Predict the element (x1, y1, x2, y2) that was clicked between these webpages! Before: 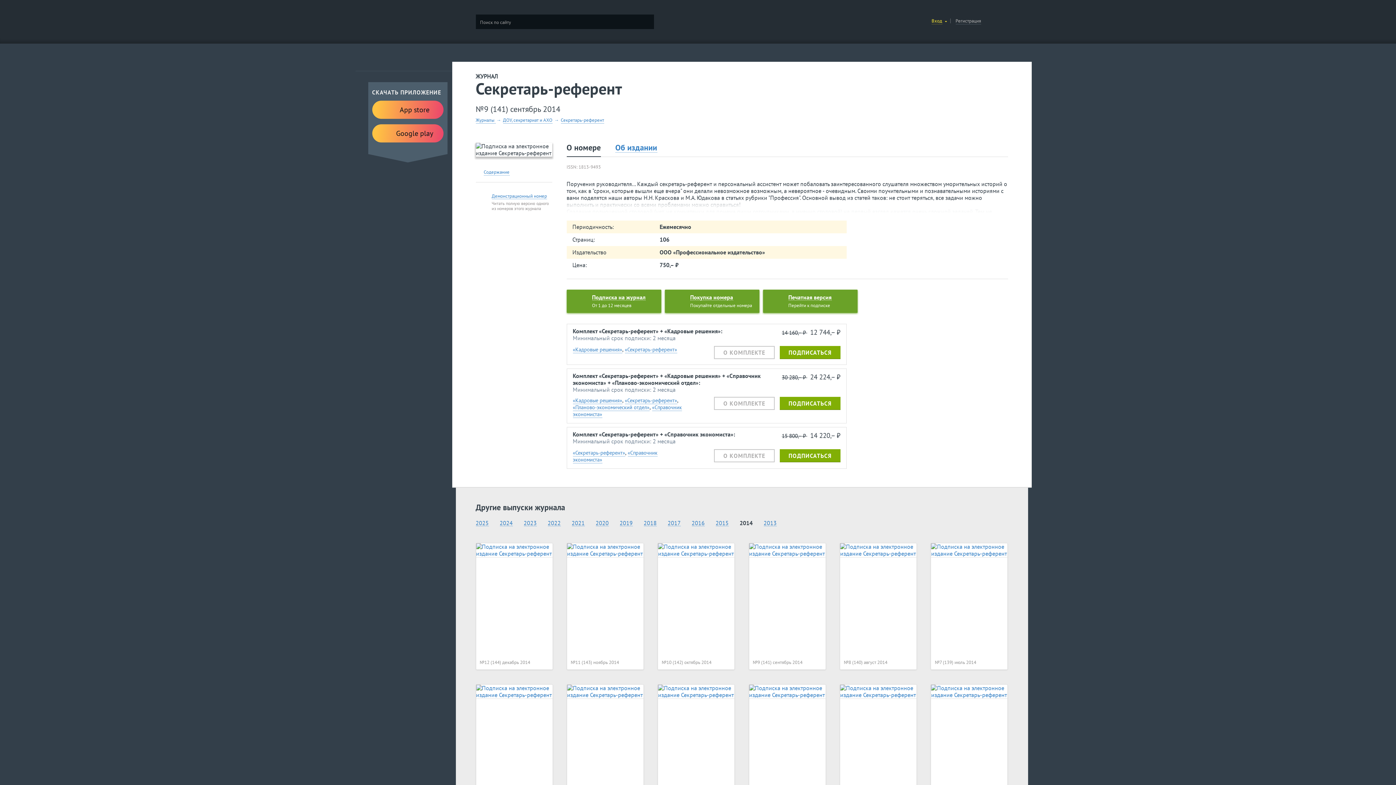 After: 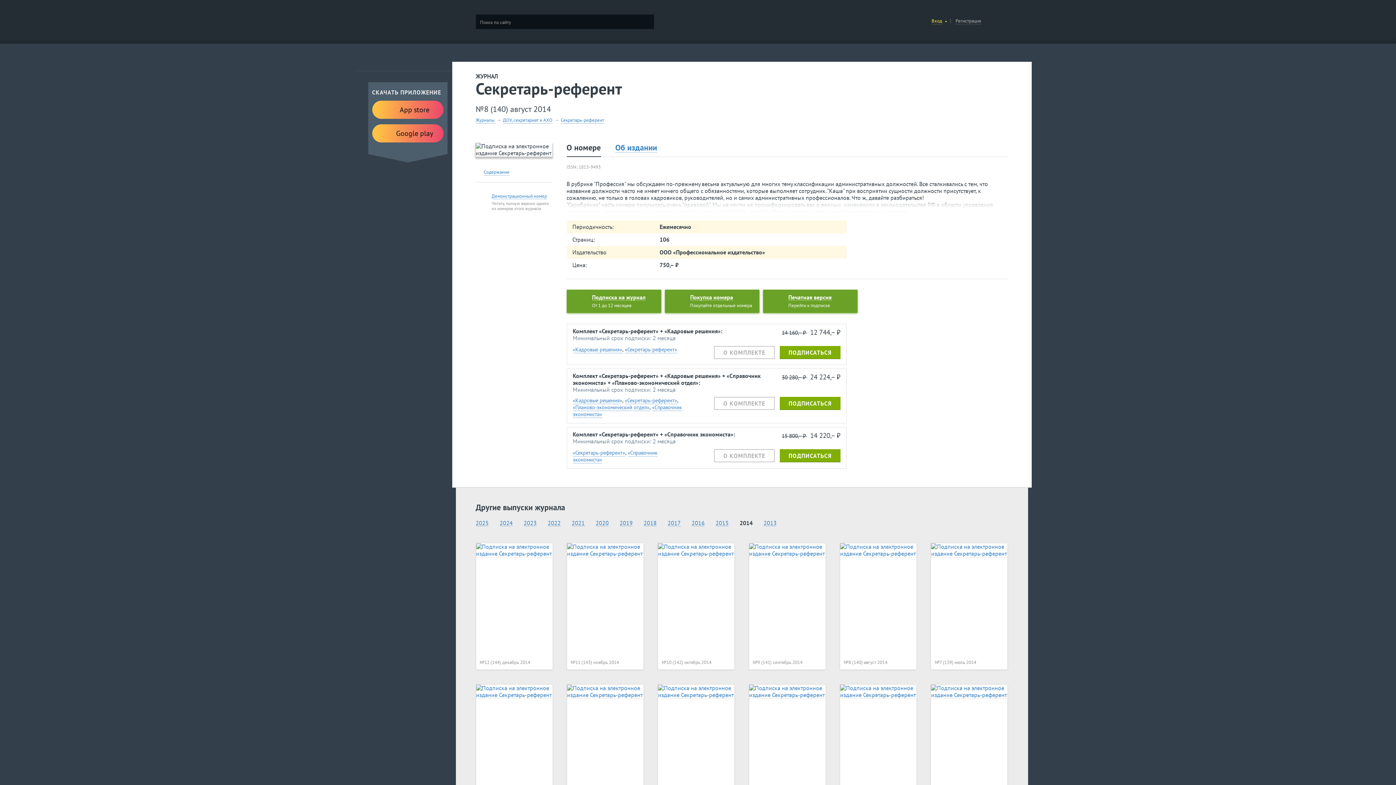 Action: label: 750,– ⃏
№8 (140) август 2014 bbox: (840, 543, 916, 669)